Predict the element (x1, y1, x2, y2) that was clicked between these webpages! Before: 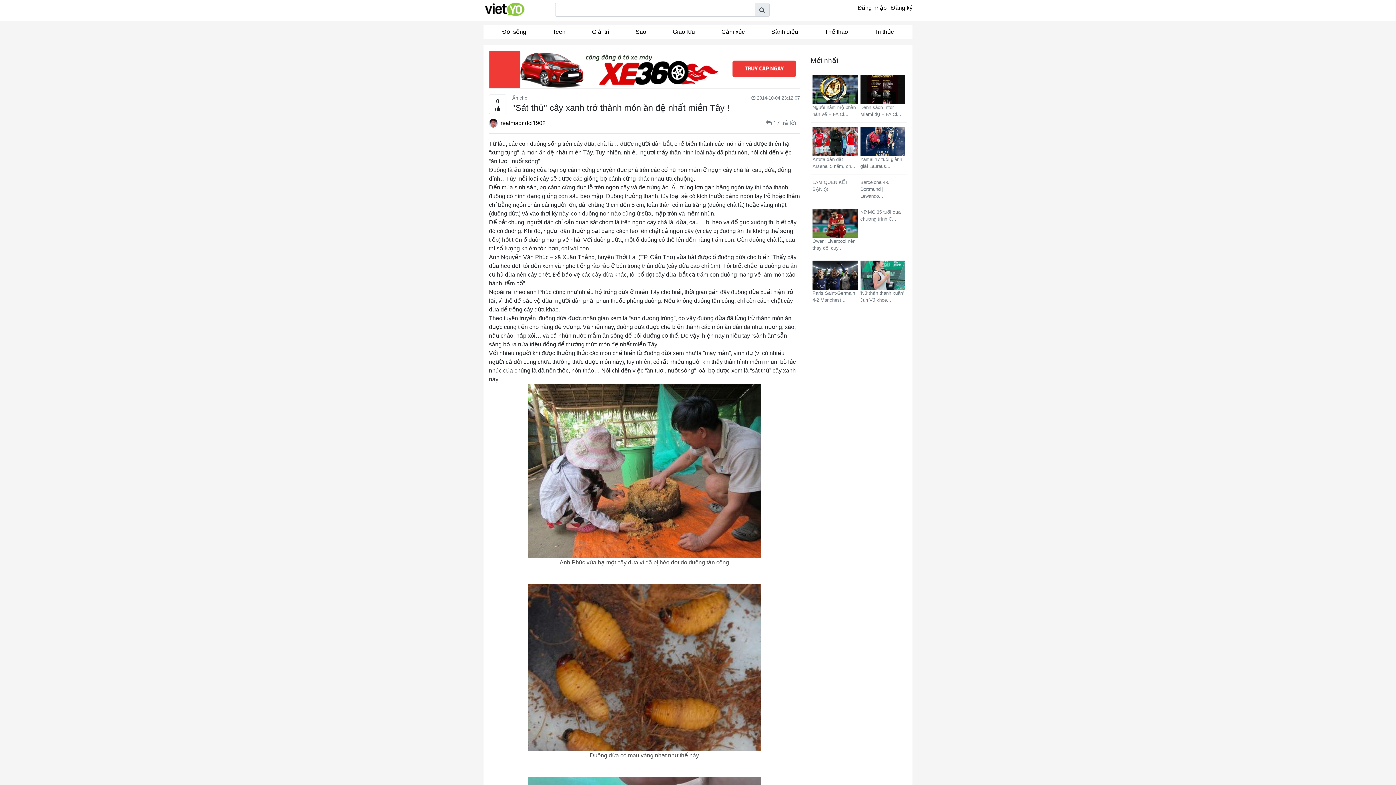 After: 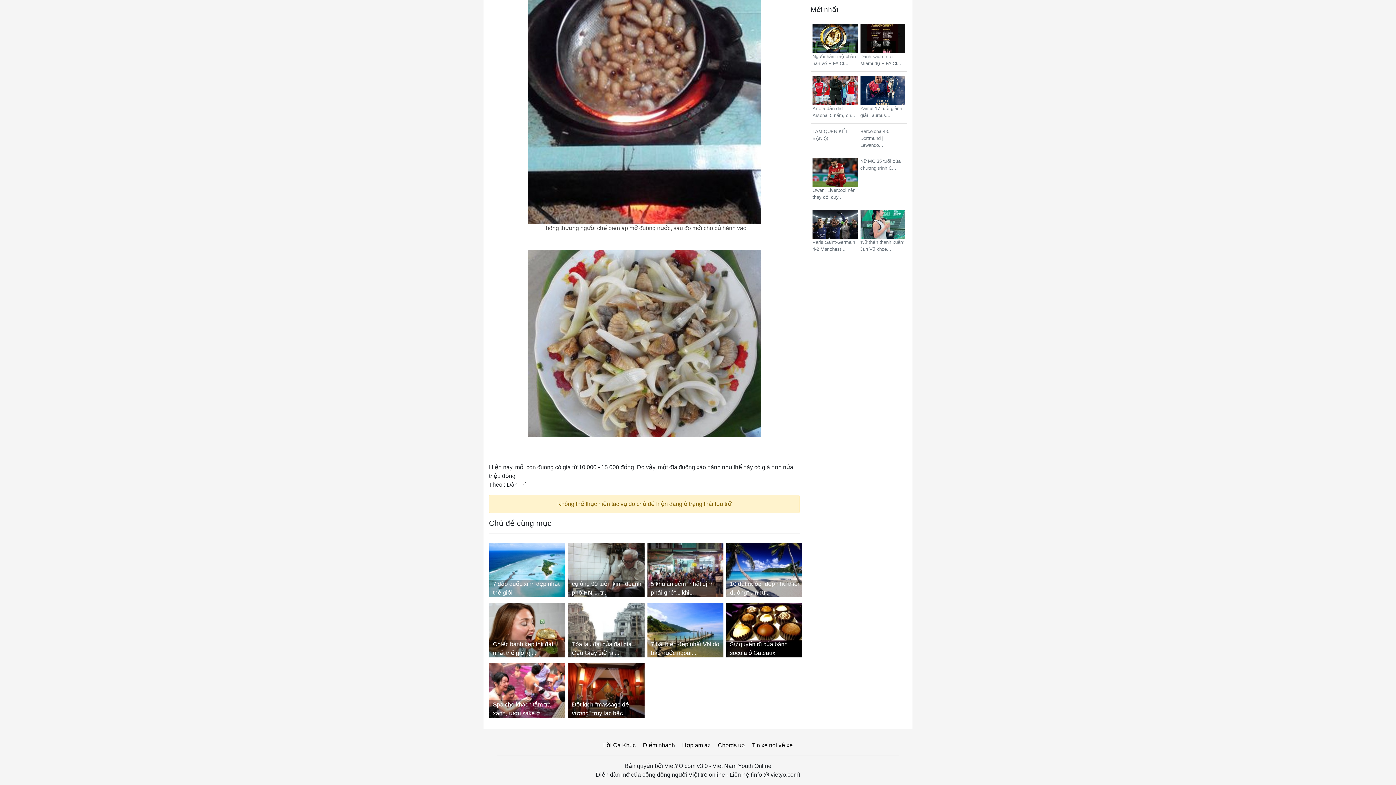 Action: label:  17 trả lời bbox: (762, 118, 800, 127)